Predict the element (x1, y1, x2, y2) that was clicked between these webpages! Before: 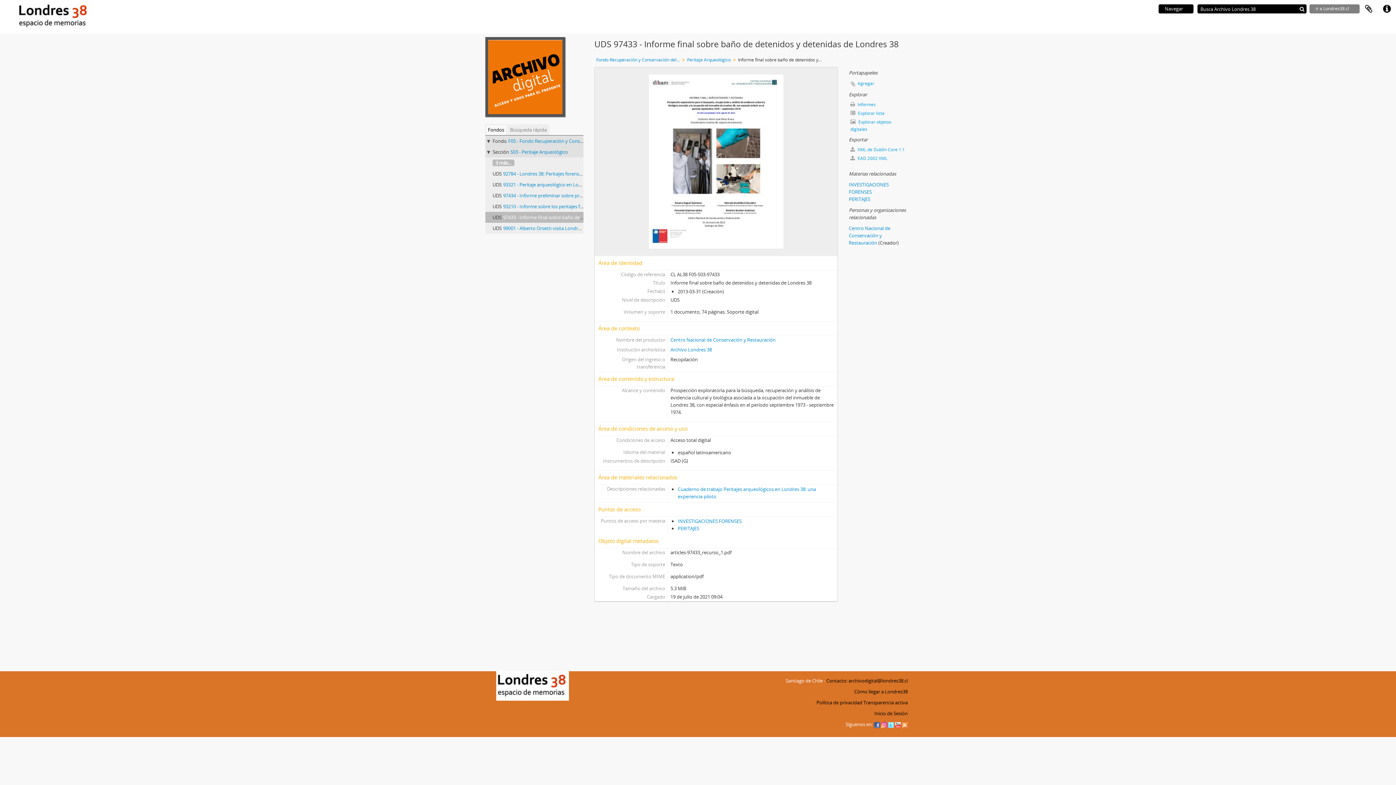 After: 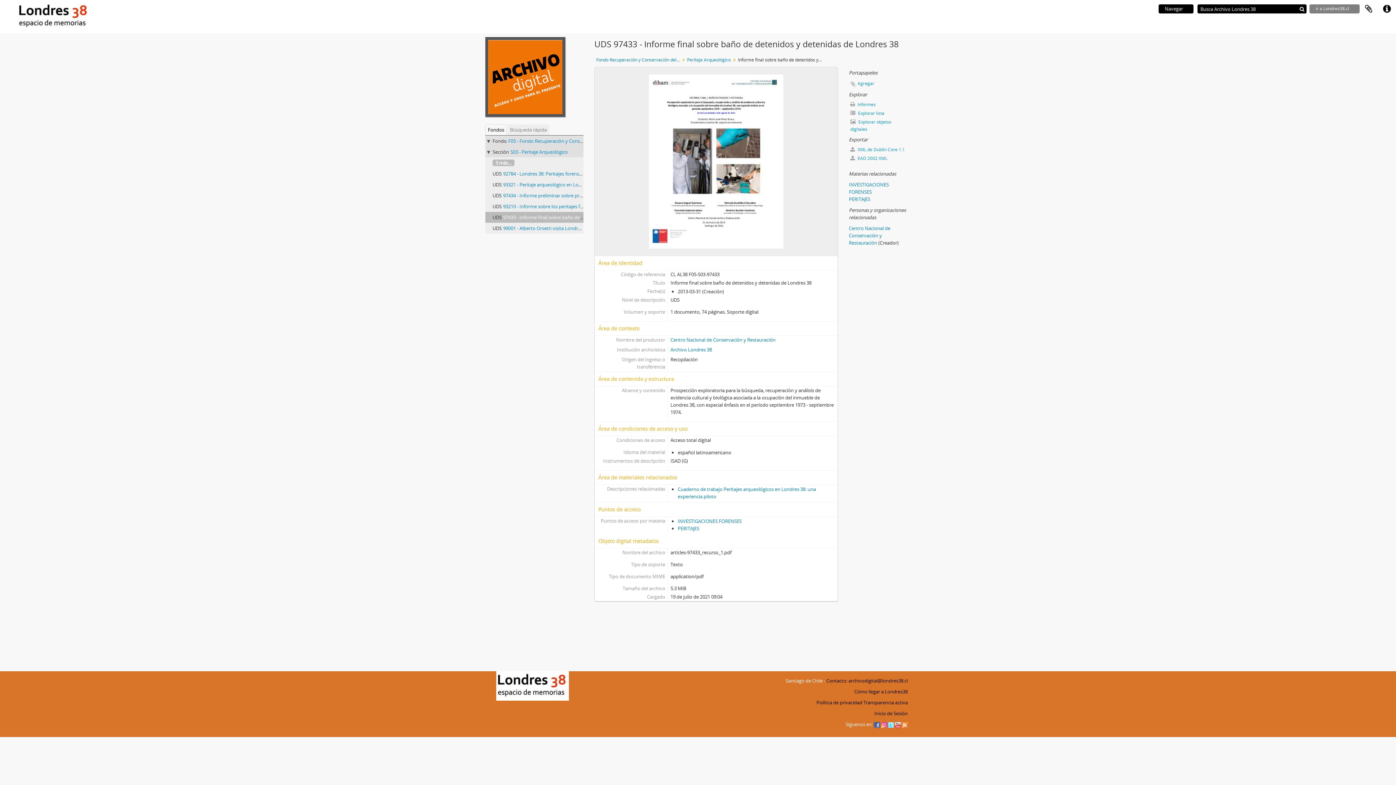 Action: bbox: (874, 721, 880, 728)